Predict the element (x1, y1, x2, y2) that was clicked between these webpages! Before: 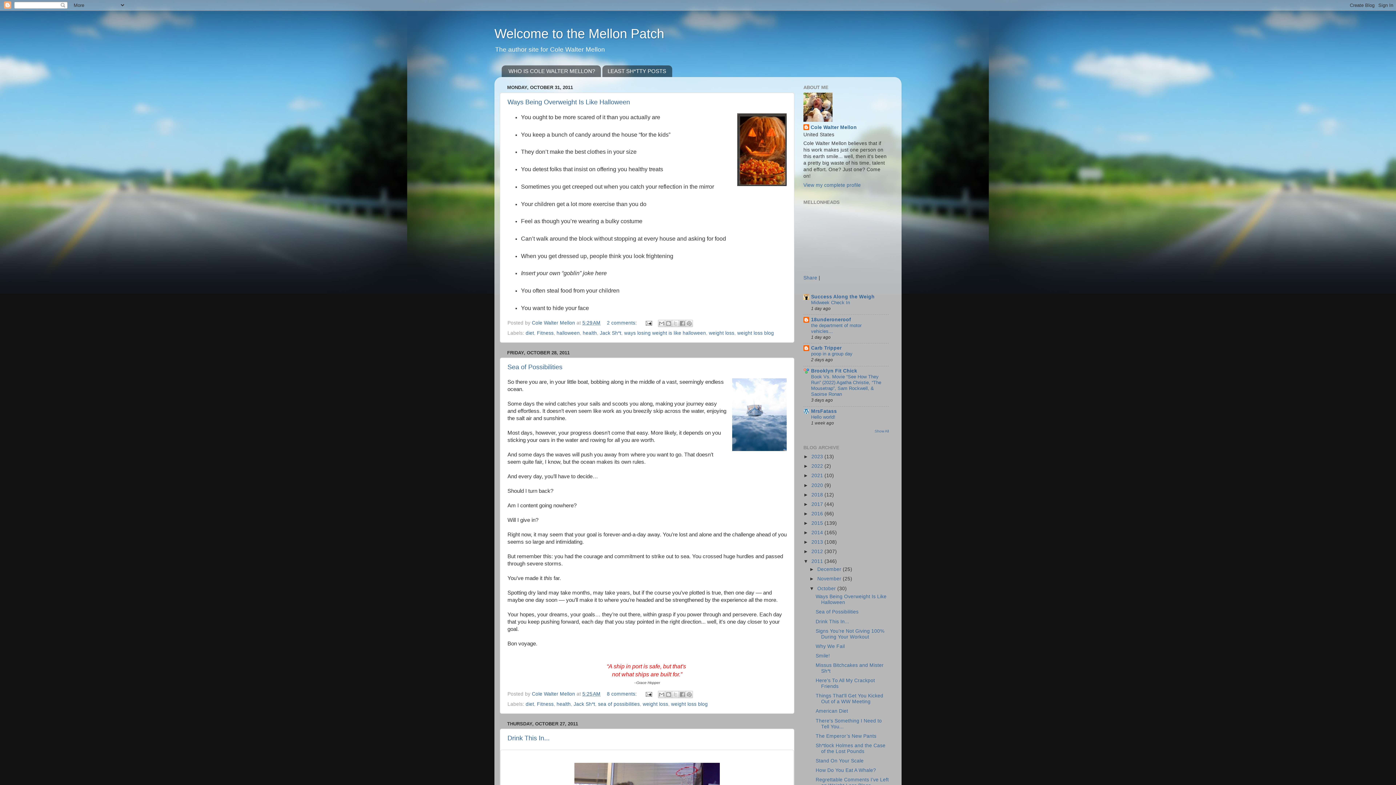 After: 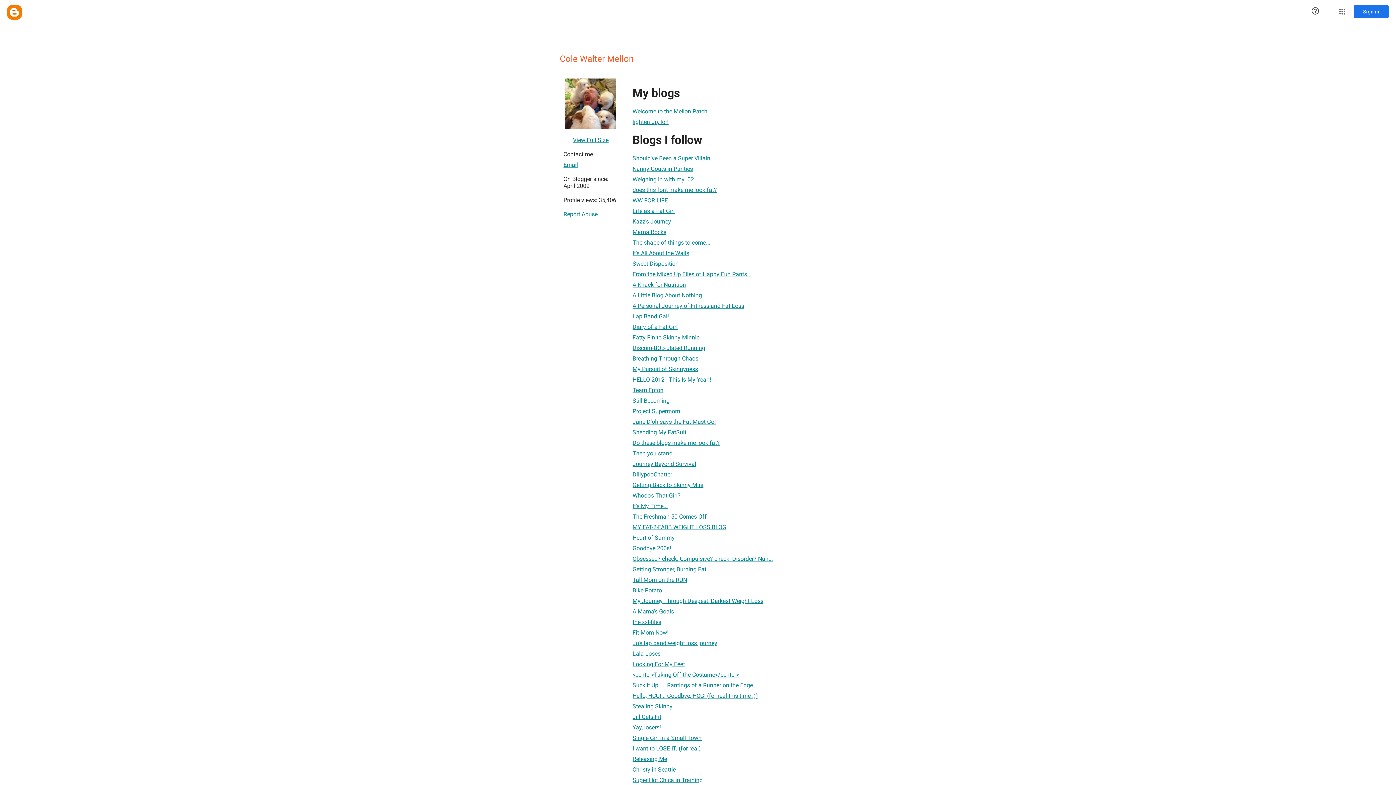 Action: label: View my complete profile bbox: (803, 182, 861, 188)